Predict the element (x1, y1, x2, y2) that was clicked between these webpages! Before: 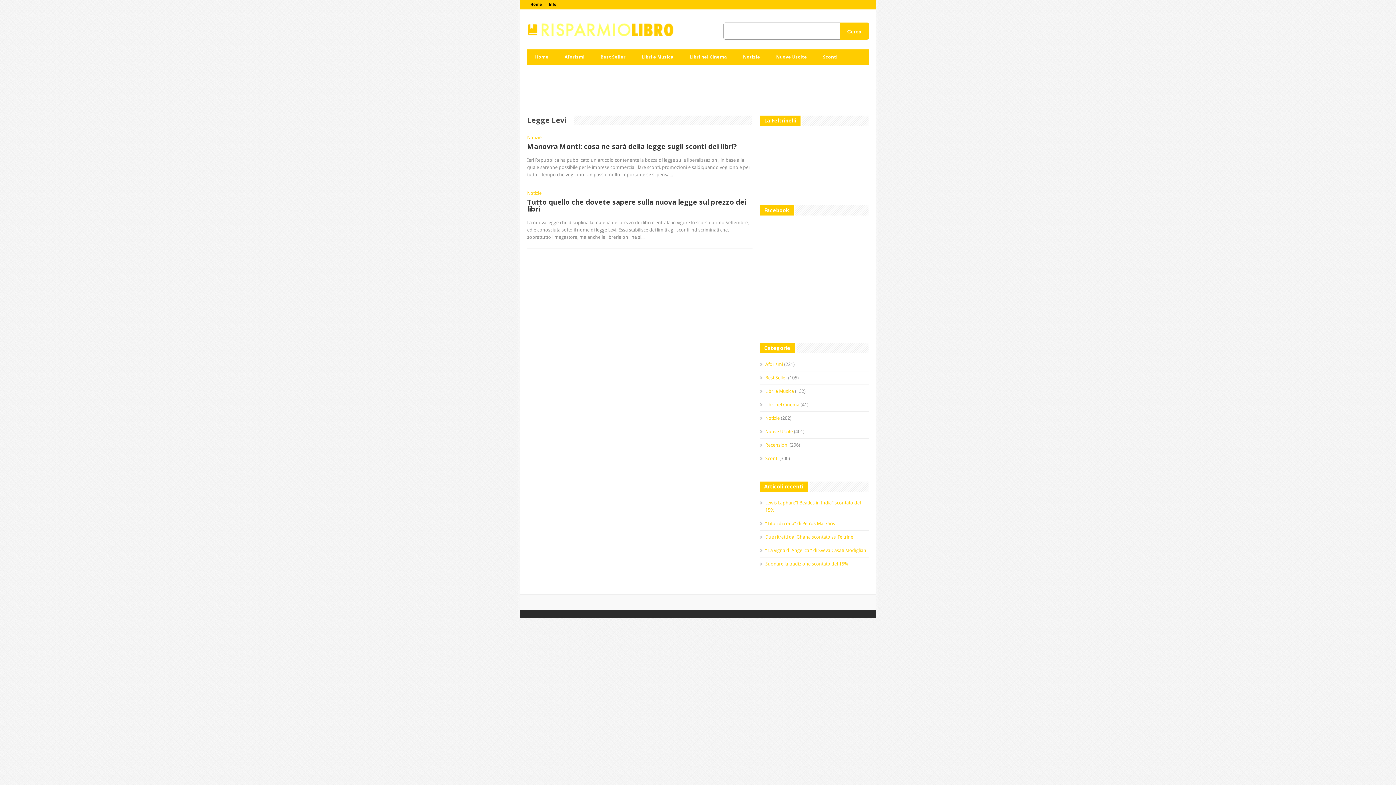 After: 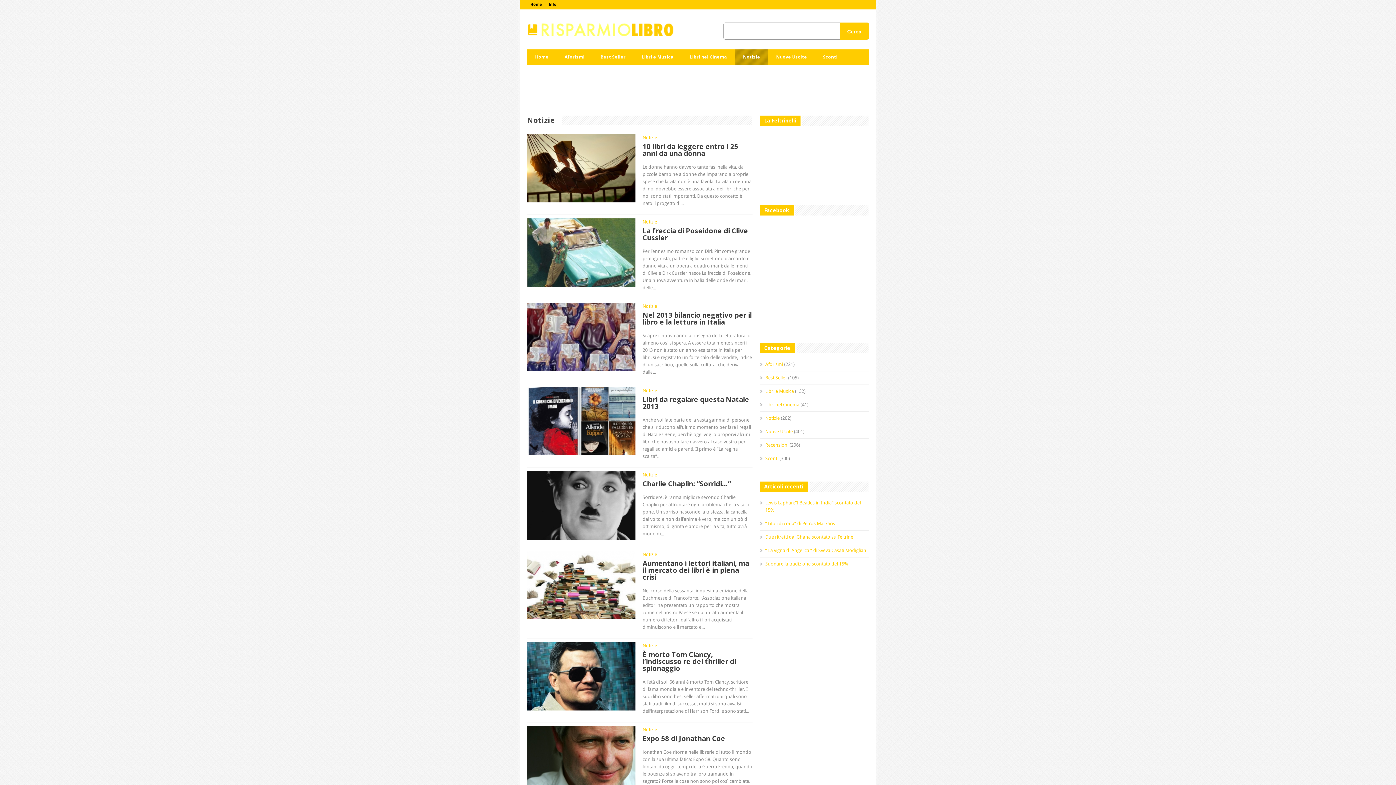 Action: bbox: (765, 415, 780, 421) label: Notizie